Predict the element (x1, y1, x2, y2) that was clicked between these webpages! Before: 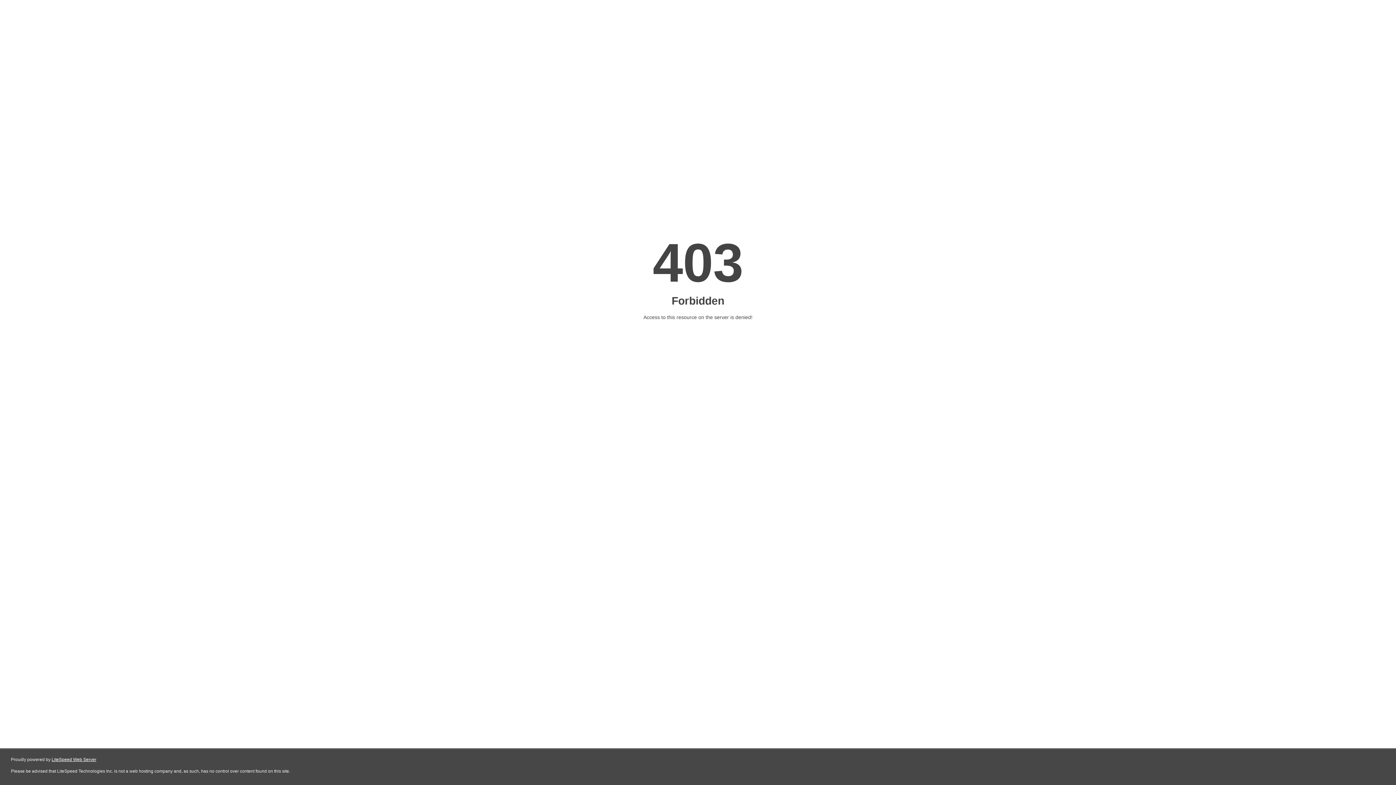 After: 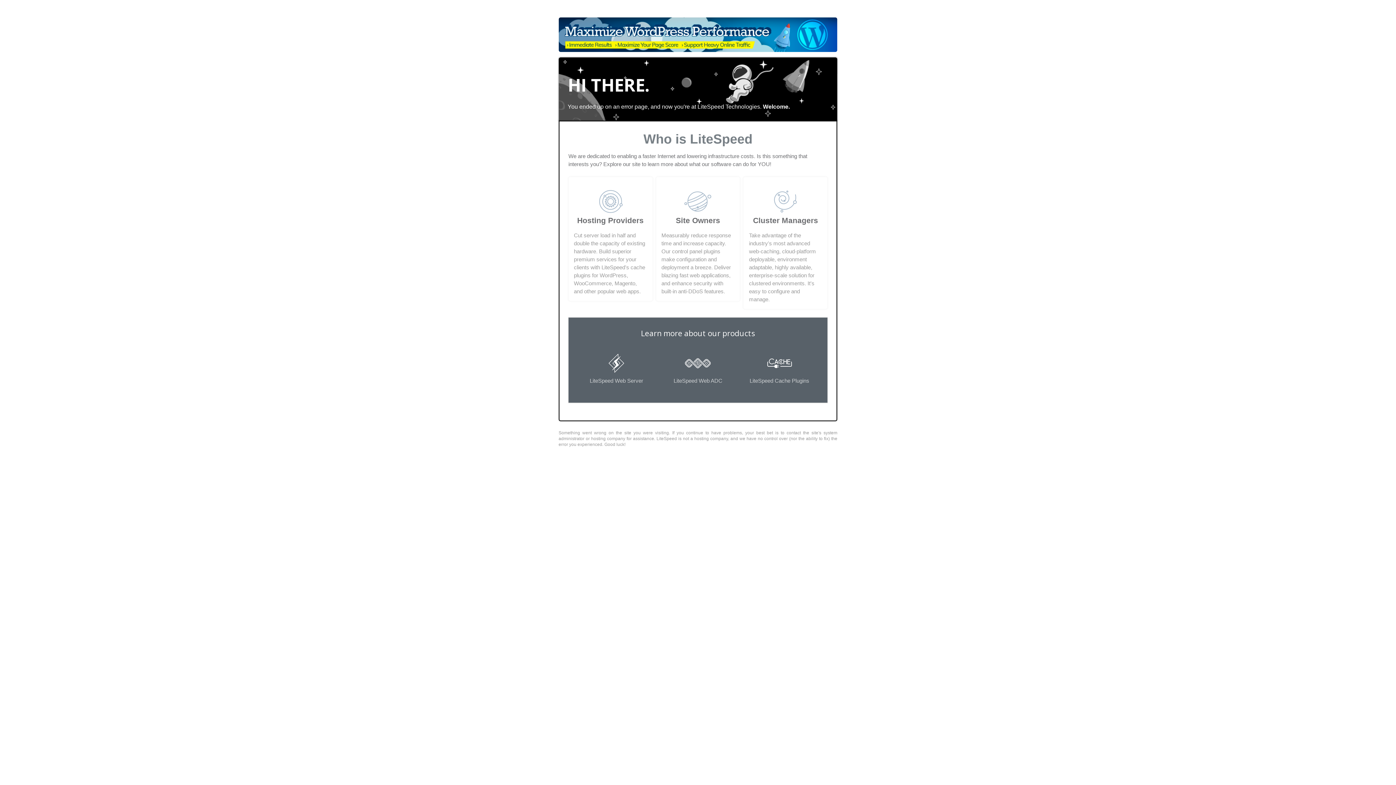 Action: bbox: (51, 757, 96, 762) label: LiteSpeed Web Server